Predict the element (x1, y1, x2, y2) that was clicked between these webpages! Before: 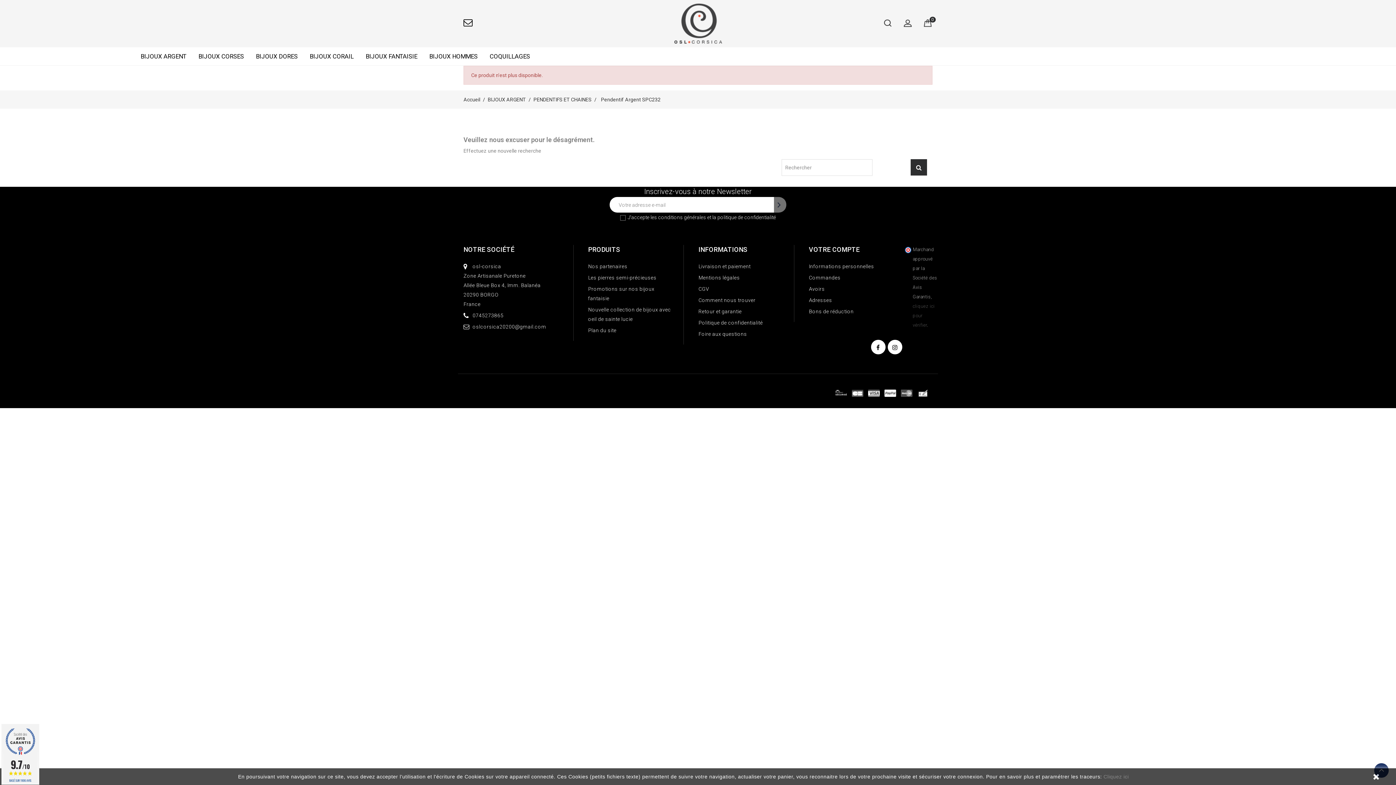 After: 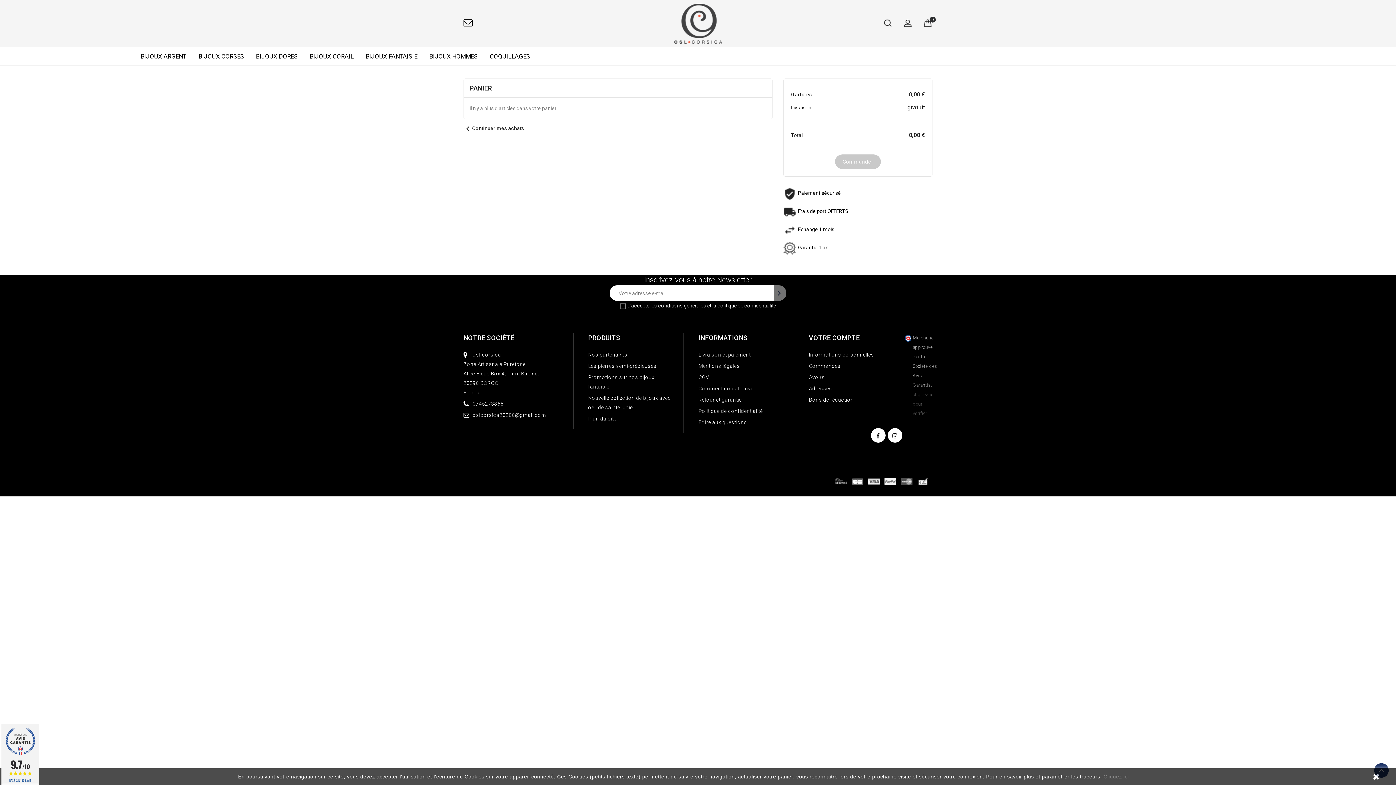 Action: label: PANIER
0 bbox: (923, 18, 932, 27)